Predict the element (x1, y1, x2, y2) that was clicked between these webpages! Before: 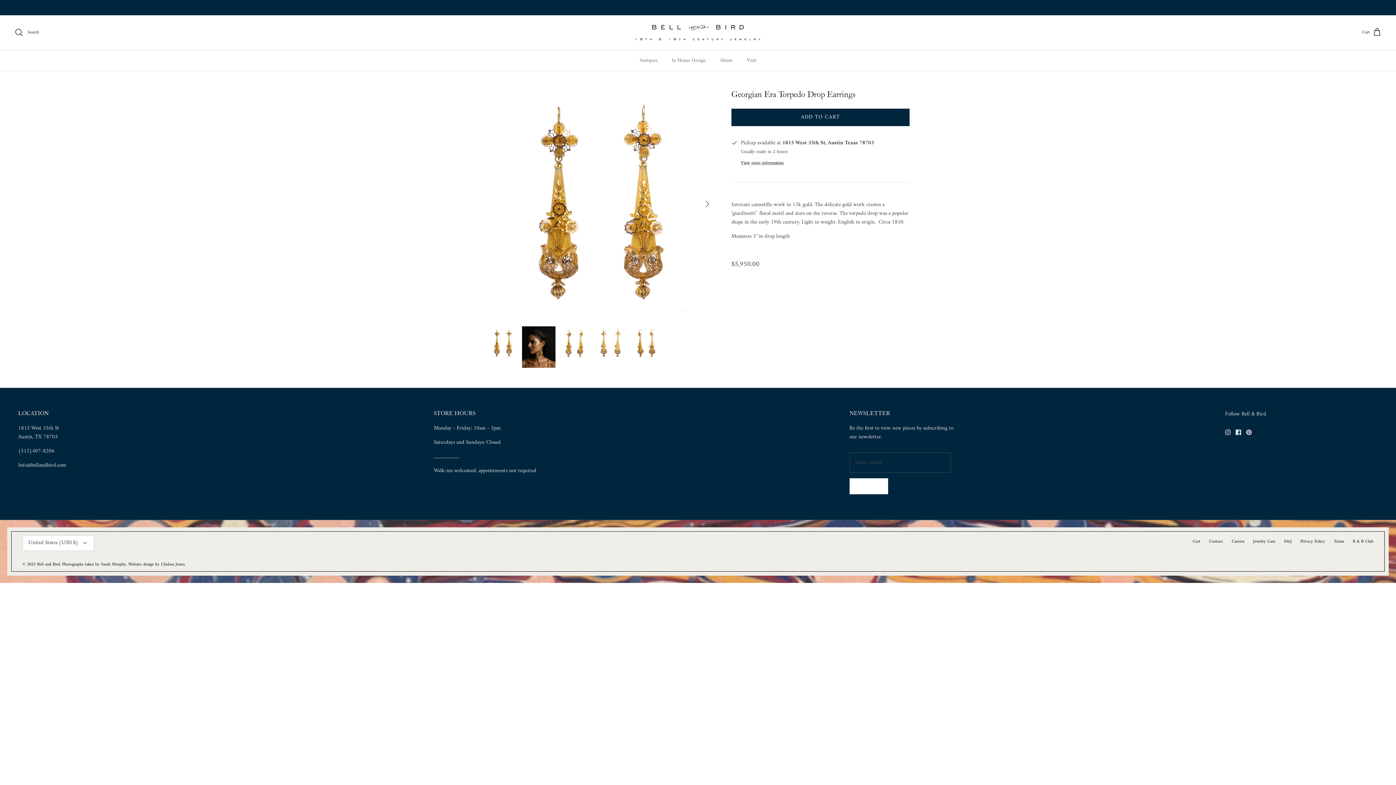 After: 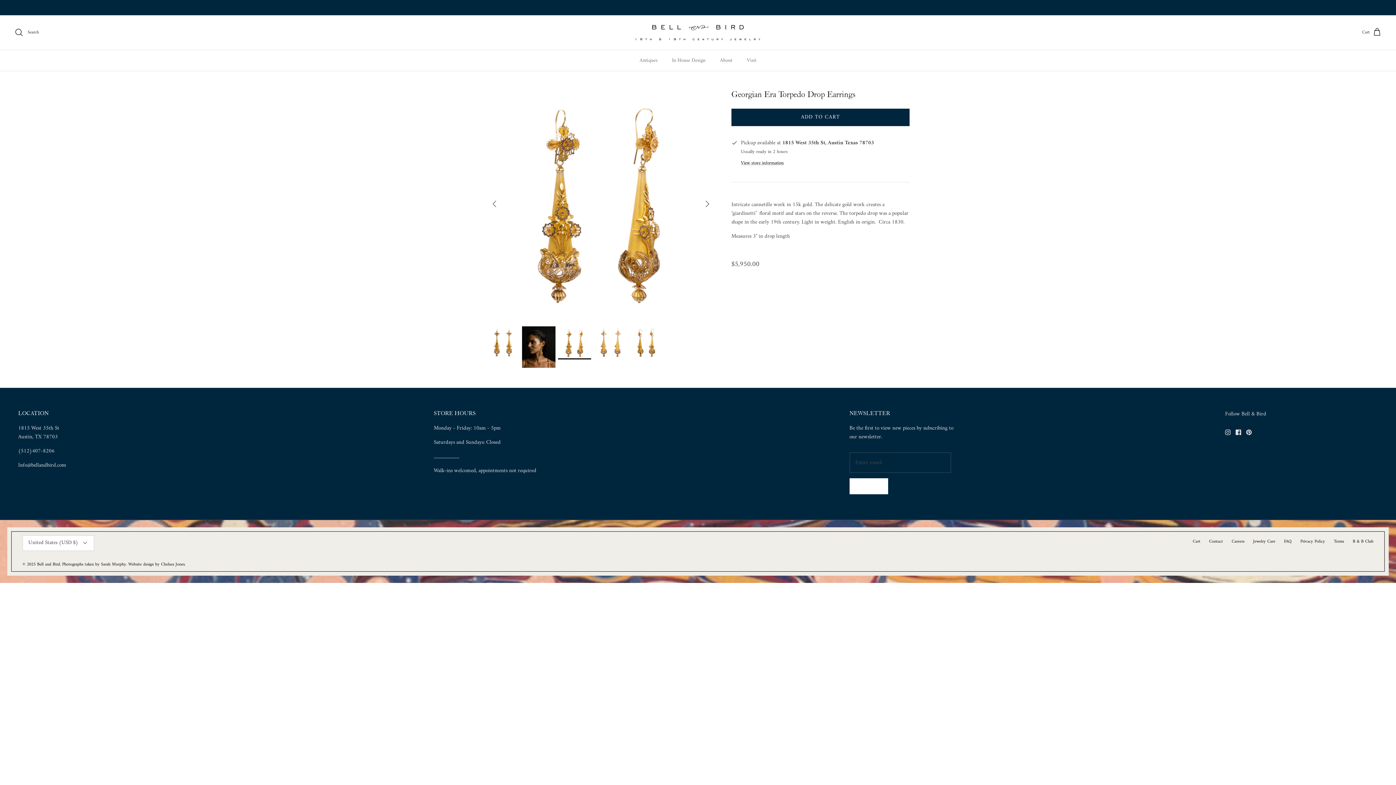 Action: bbox: (558, 326, 591, 359)